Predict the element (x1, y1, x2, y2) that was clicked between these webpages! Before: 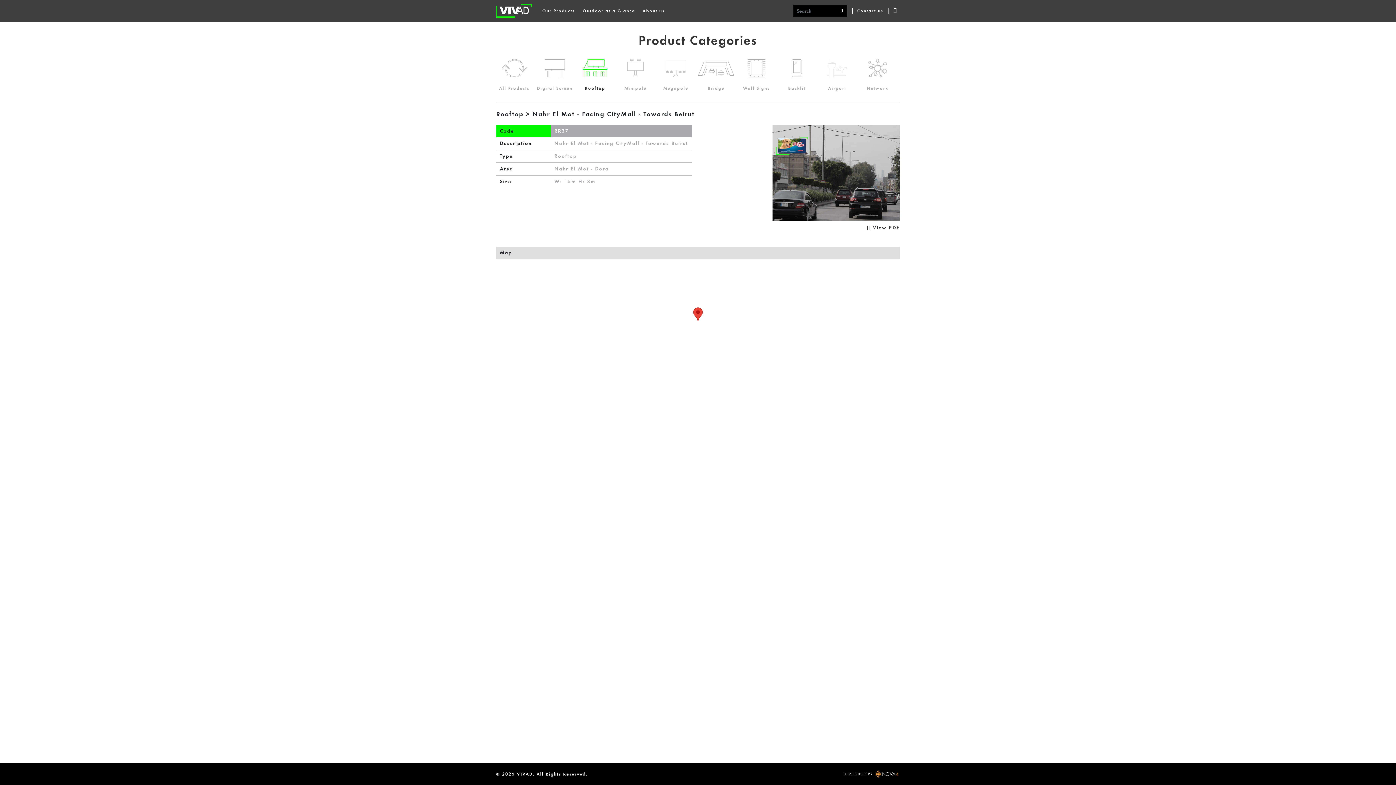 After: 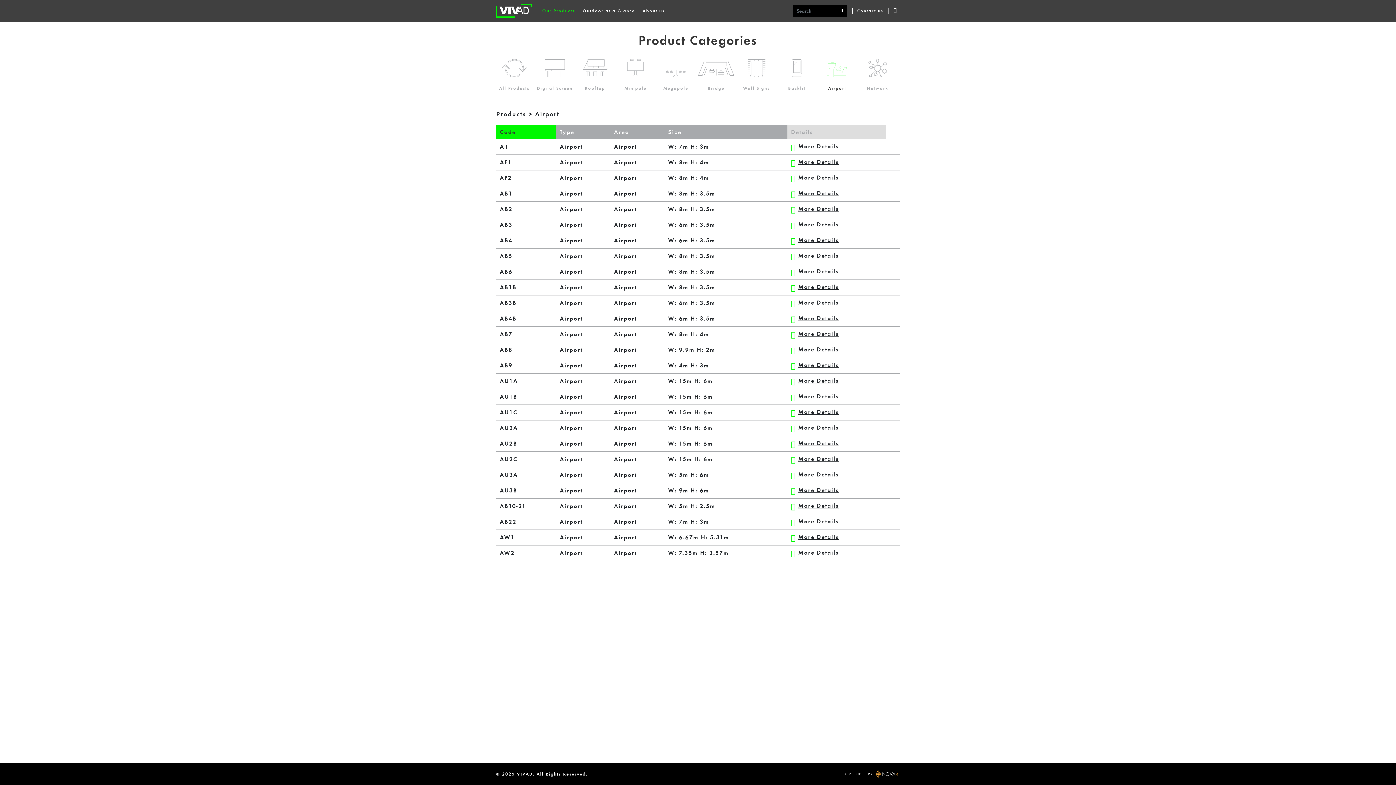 Action: bbox: (819, 59, 855, 92) label: Airport